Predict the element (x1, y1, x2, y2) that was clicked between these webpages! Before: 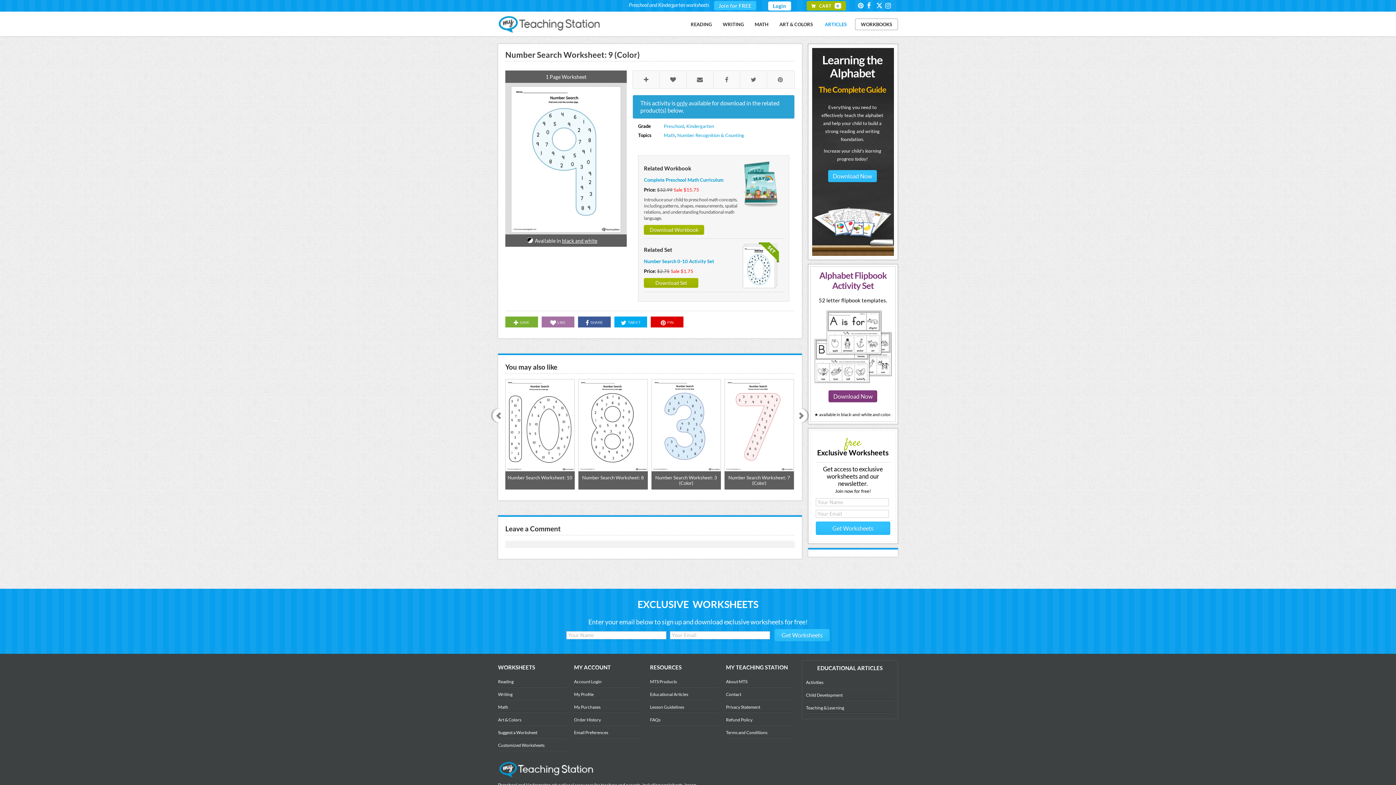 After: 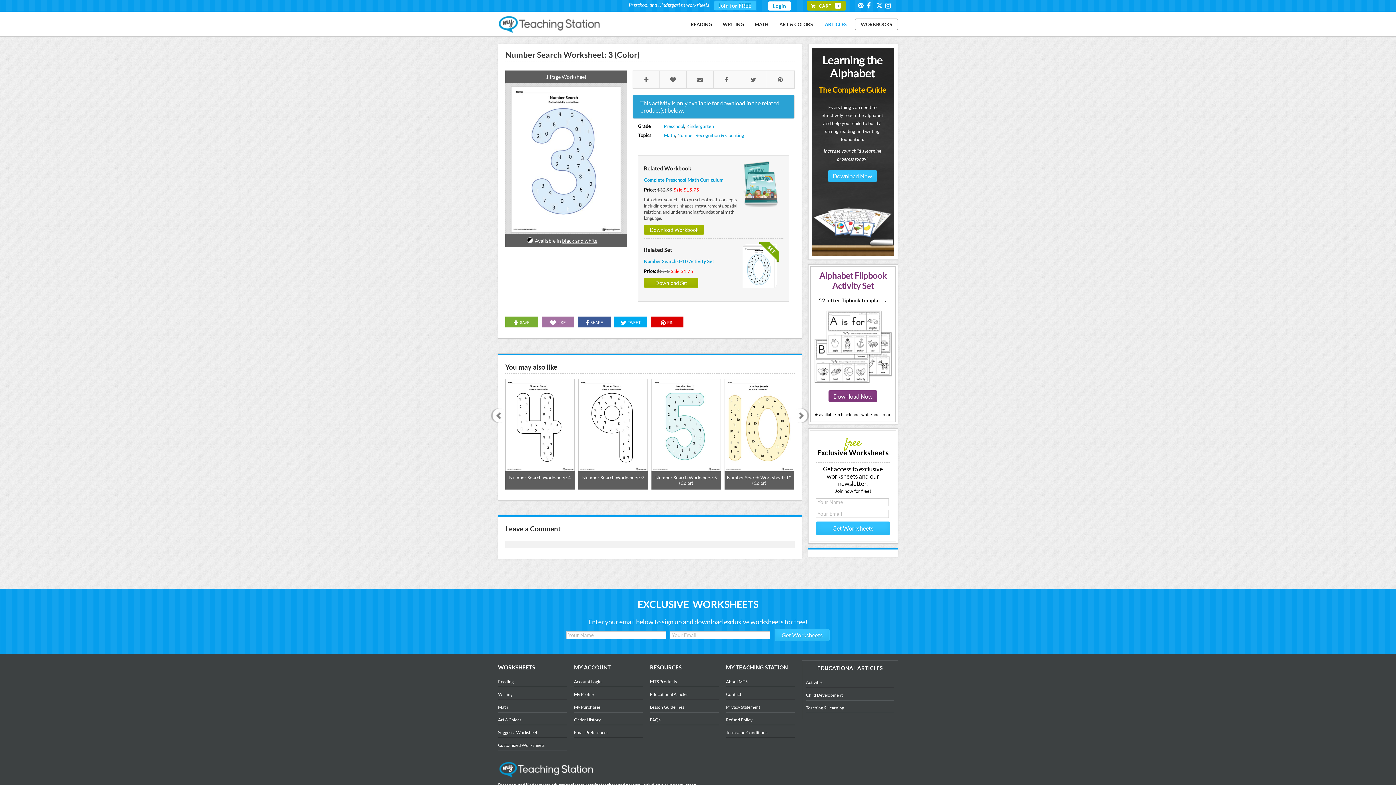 Action: bbox: (651, 379, 721, 489) label: Number Search Worksheet: 3 (Color)